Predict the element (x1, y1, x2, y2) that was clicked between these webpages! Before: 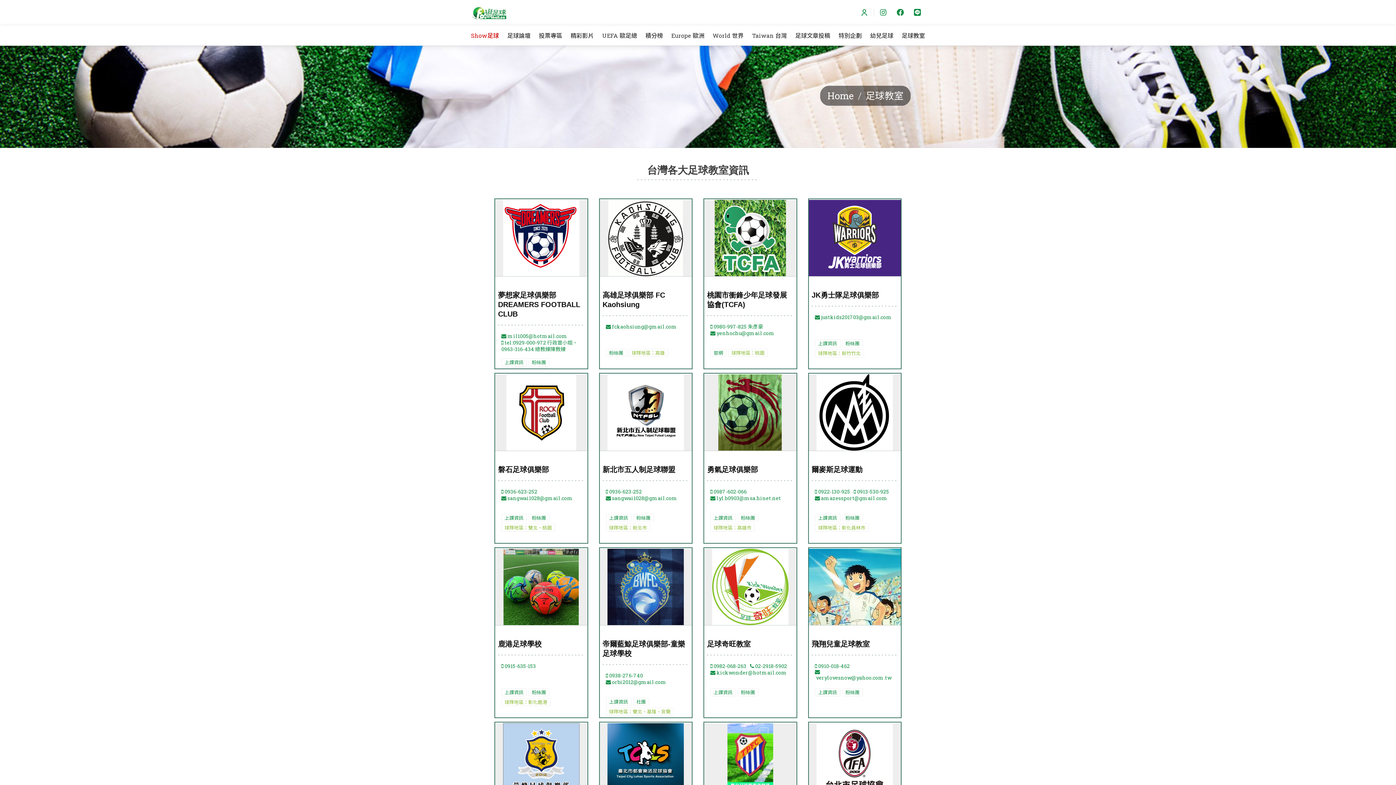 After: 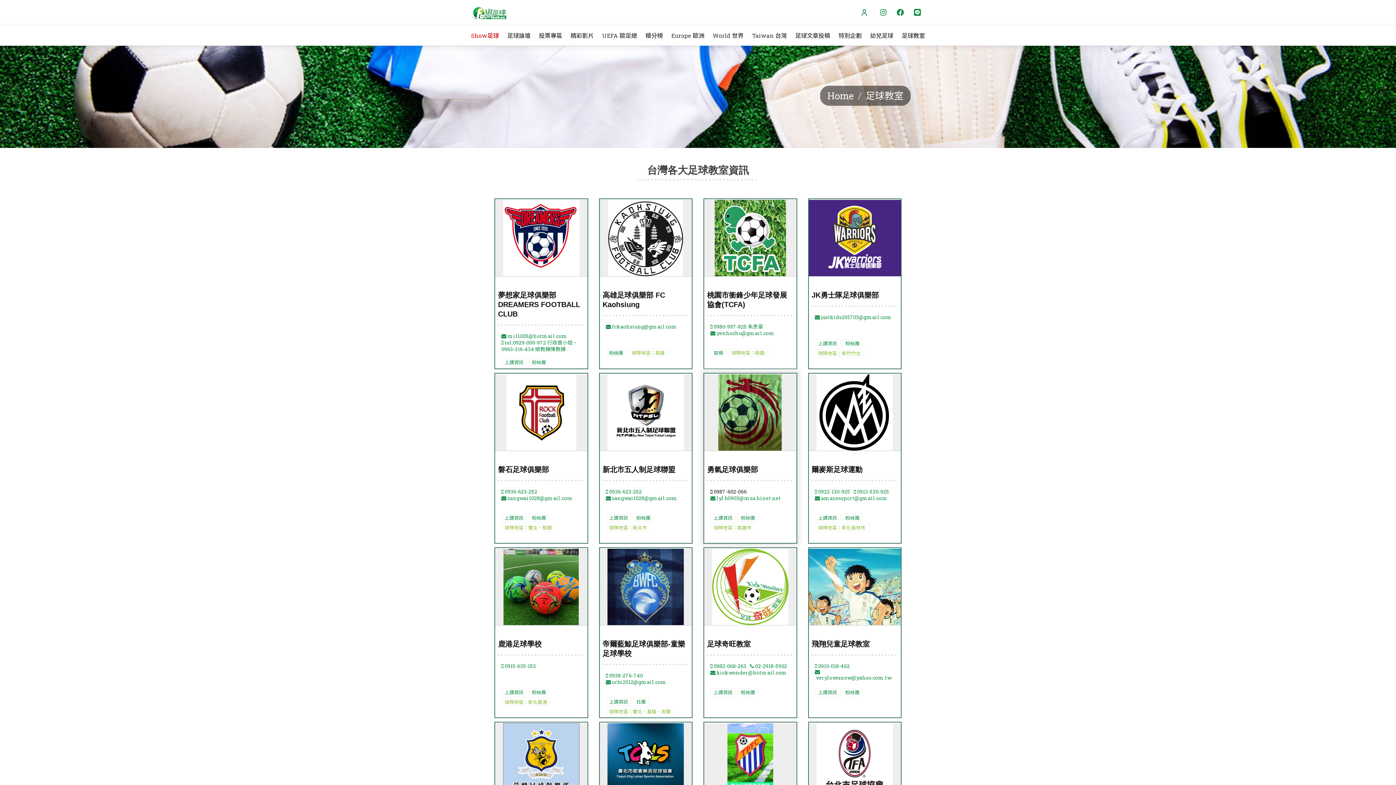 Action: label:  0987-602-066 bbox: (710, 488, 746, 495)